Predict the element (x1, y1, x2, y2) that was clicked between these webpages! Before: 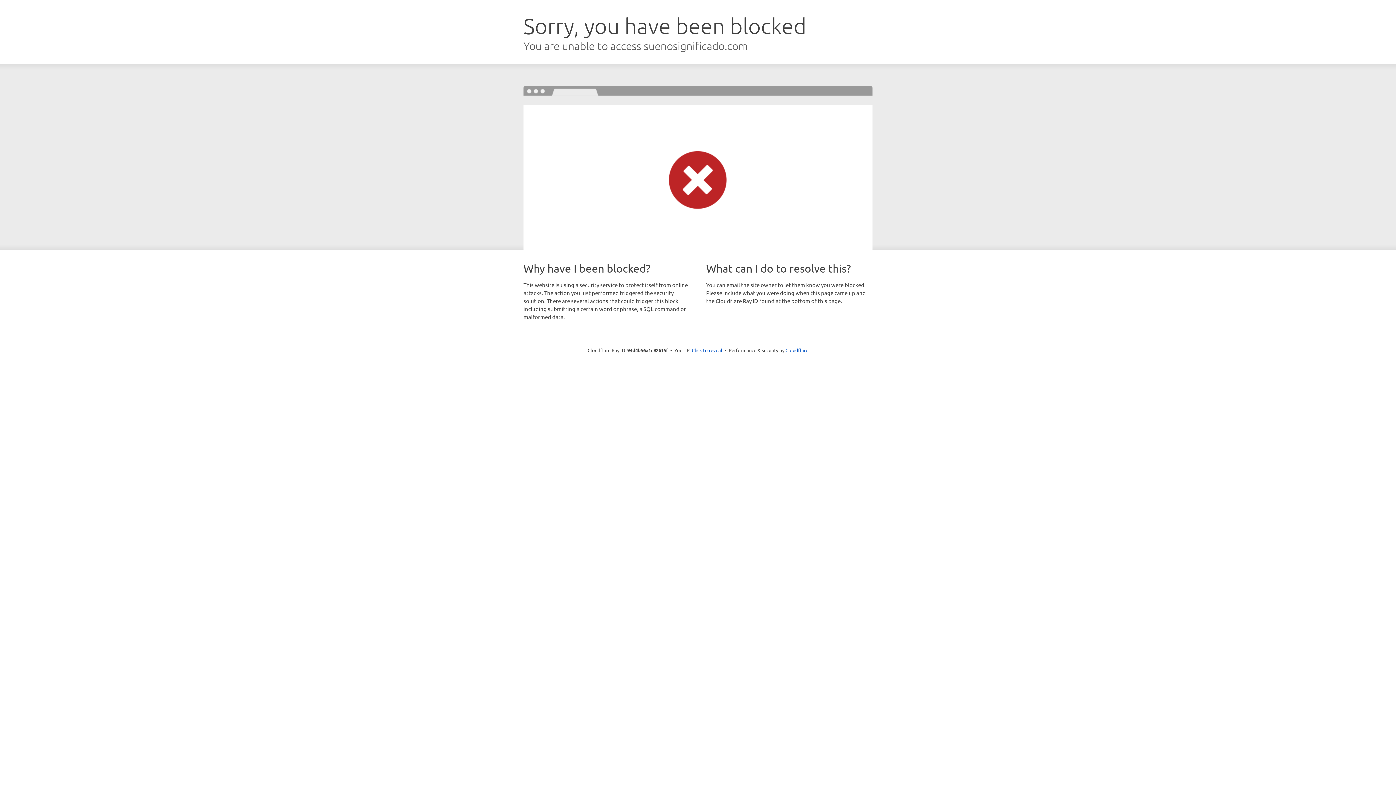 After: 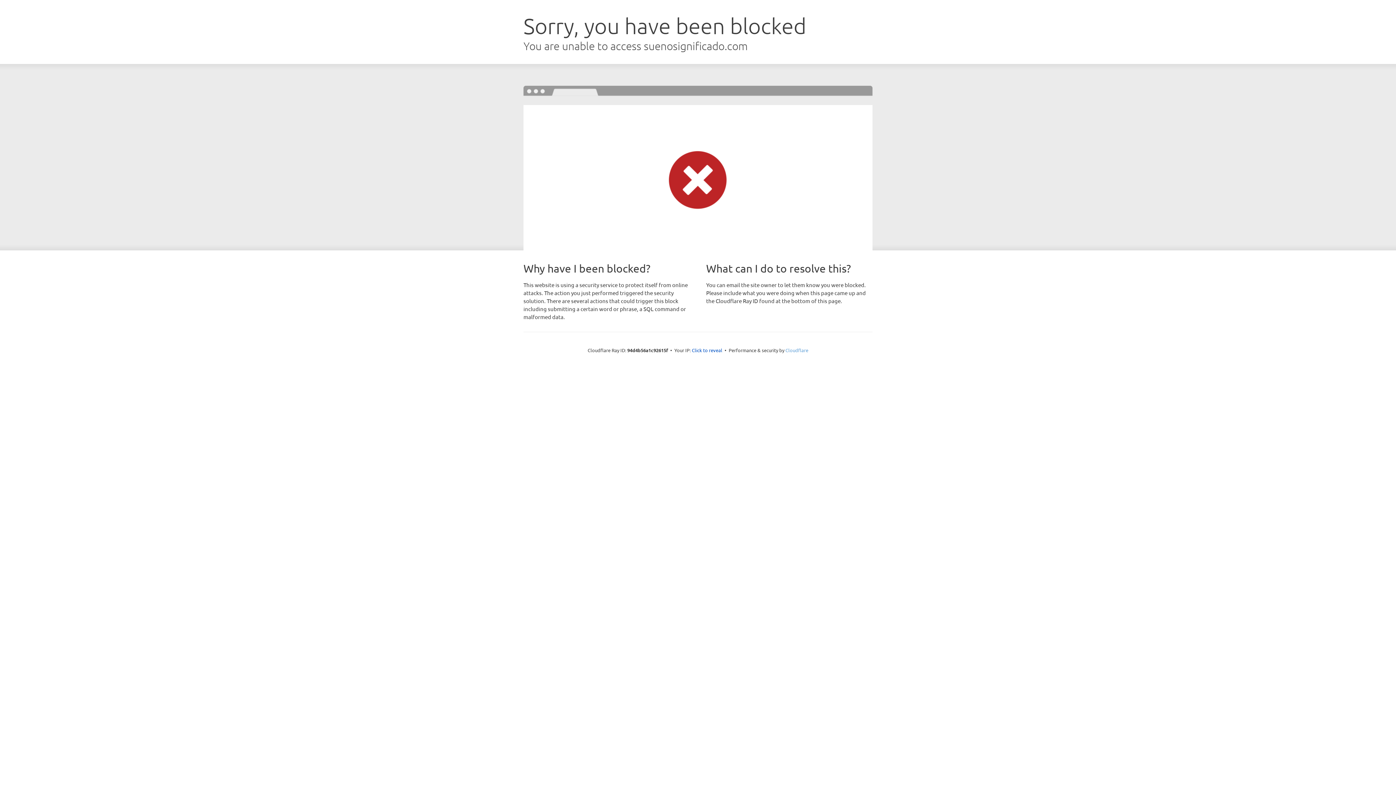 Action: label: Cloudflare bbox: (785, 347, 808, 353)